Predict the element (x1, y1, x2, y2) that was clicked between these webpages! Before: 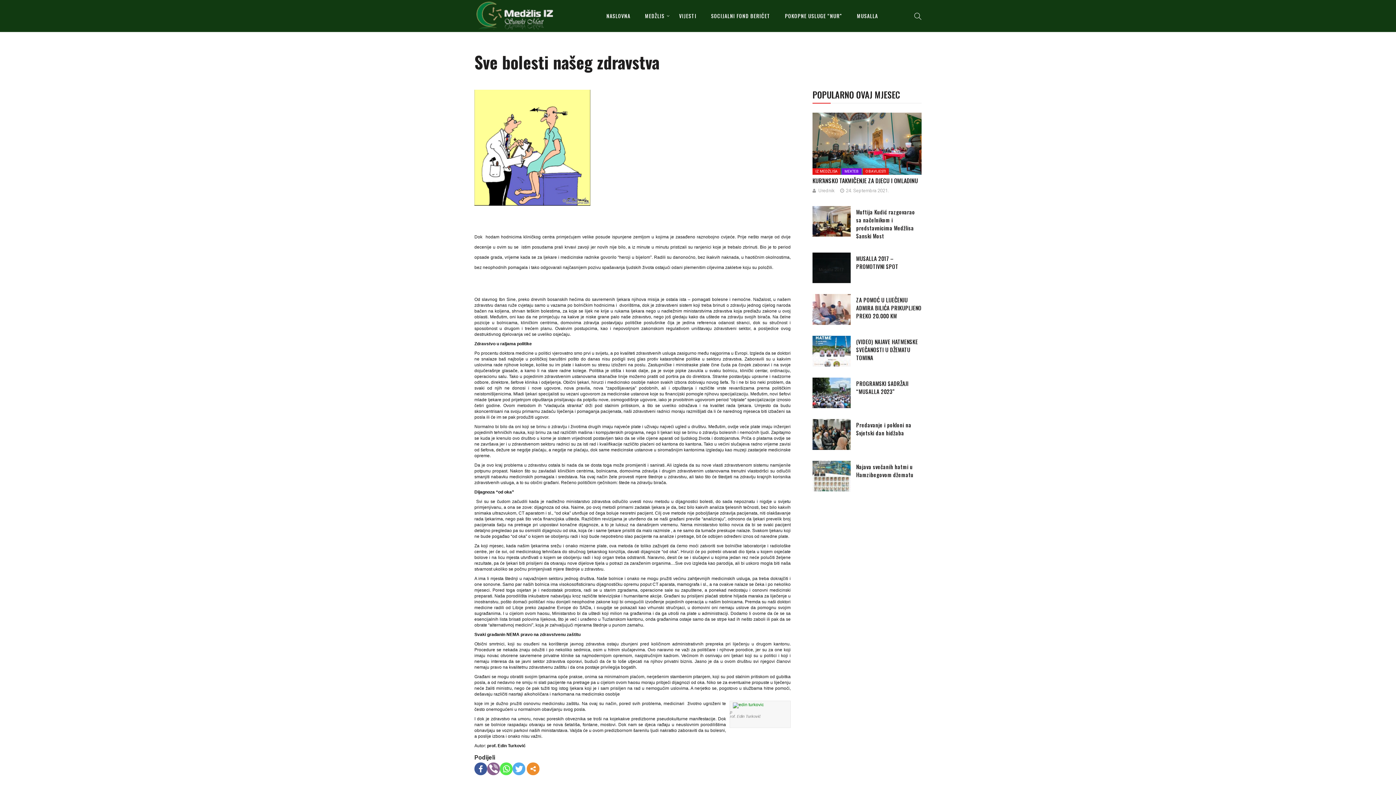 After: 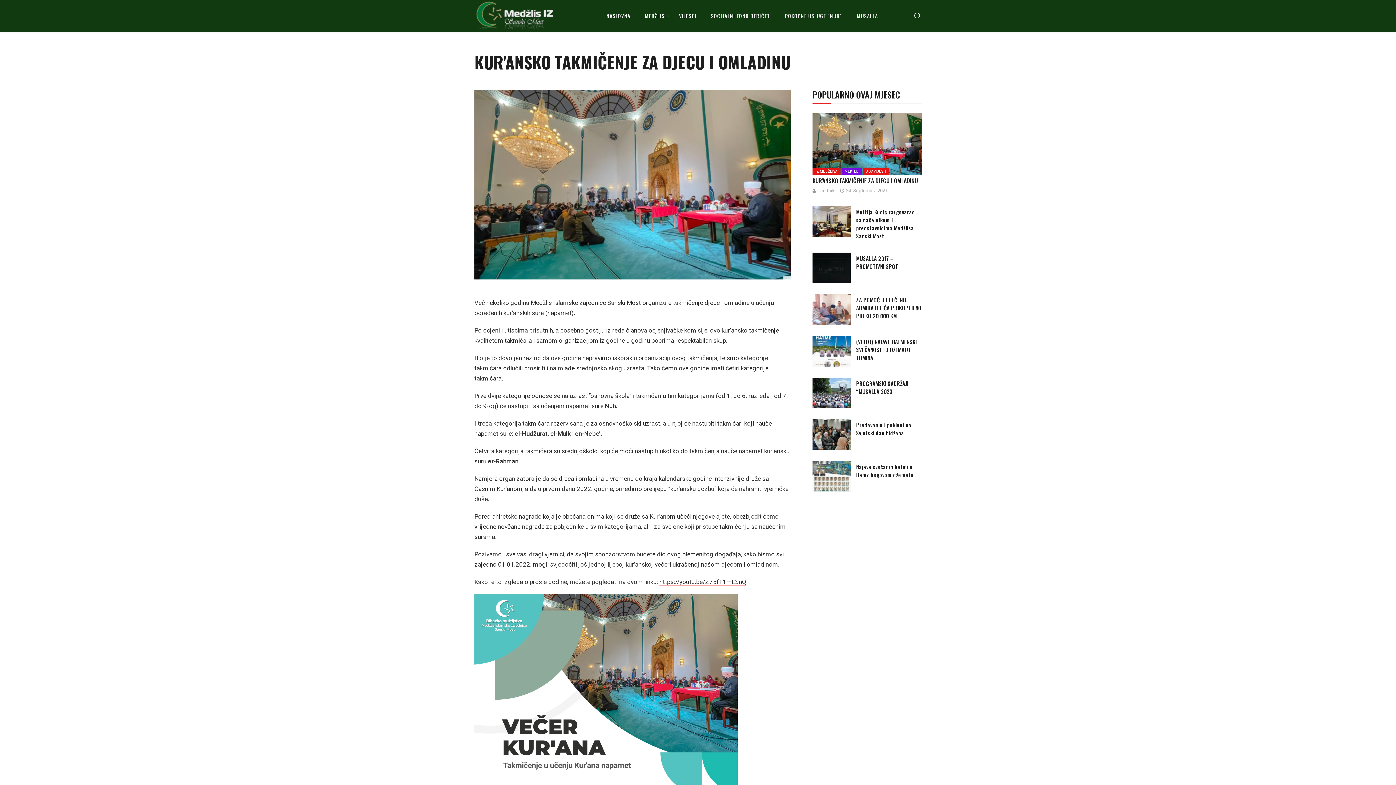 Action: bbox: (846, 187, 889, 193) label: 24. Septembra 2021.